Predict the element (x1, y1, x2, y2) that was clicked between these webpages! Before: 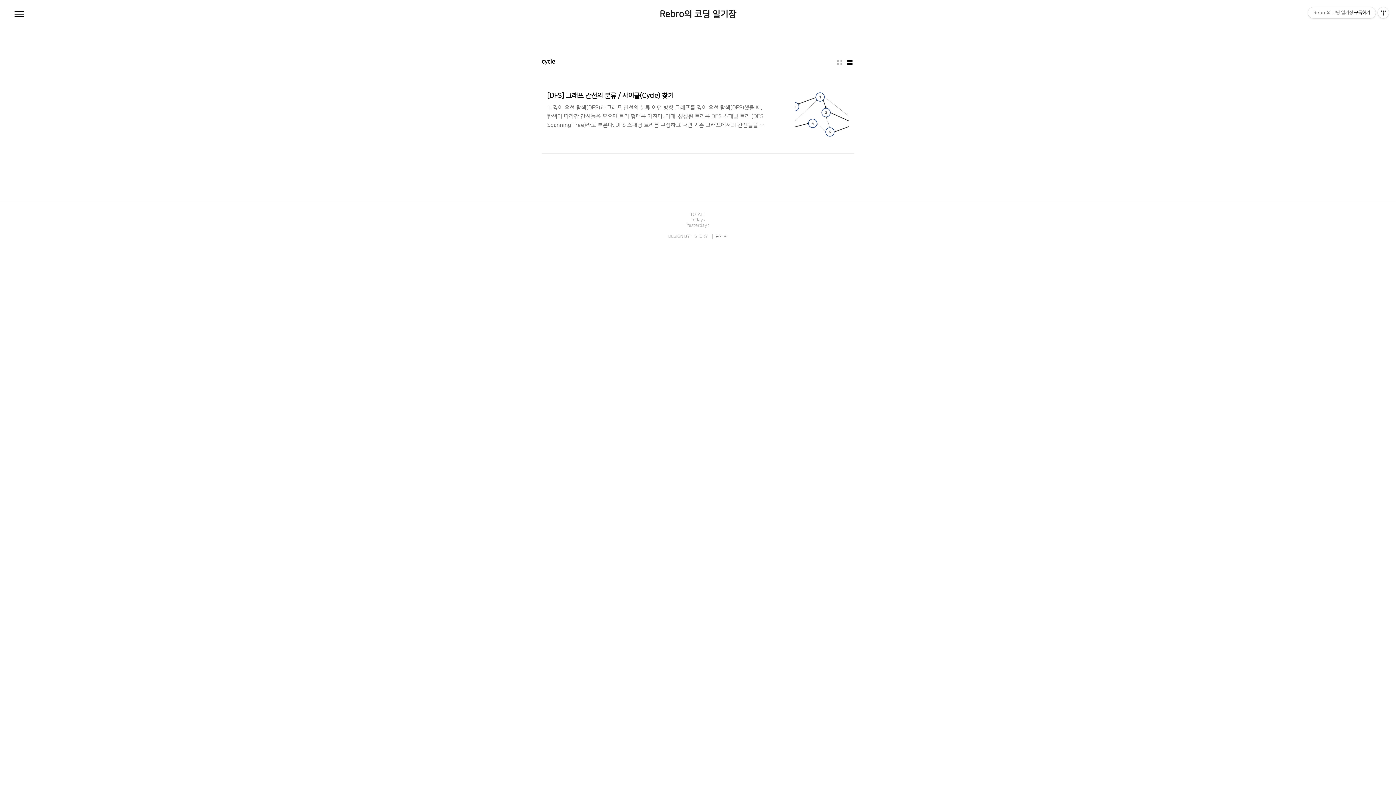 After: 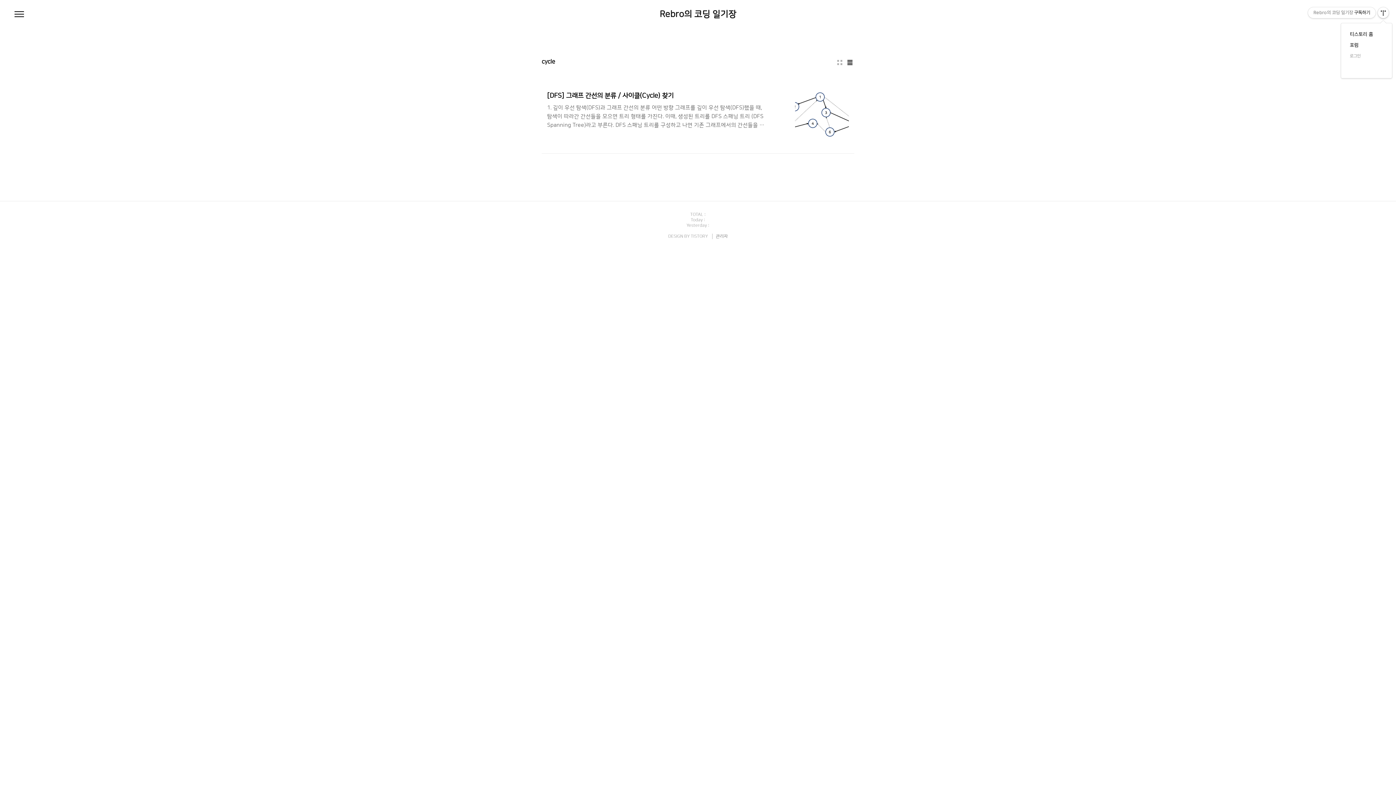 Action: label: 관리메뉴열기 bbox: (1378, 7, 1389, 18)